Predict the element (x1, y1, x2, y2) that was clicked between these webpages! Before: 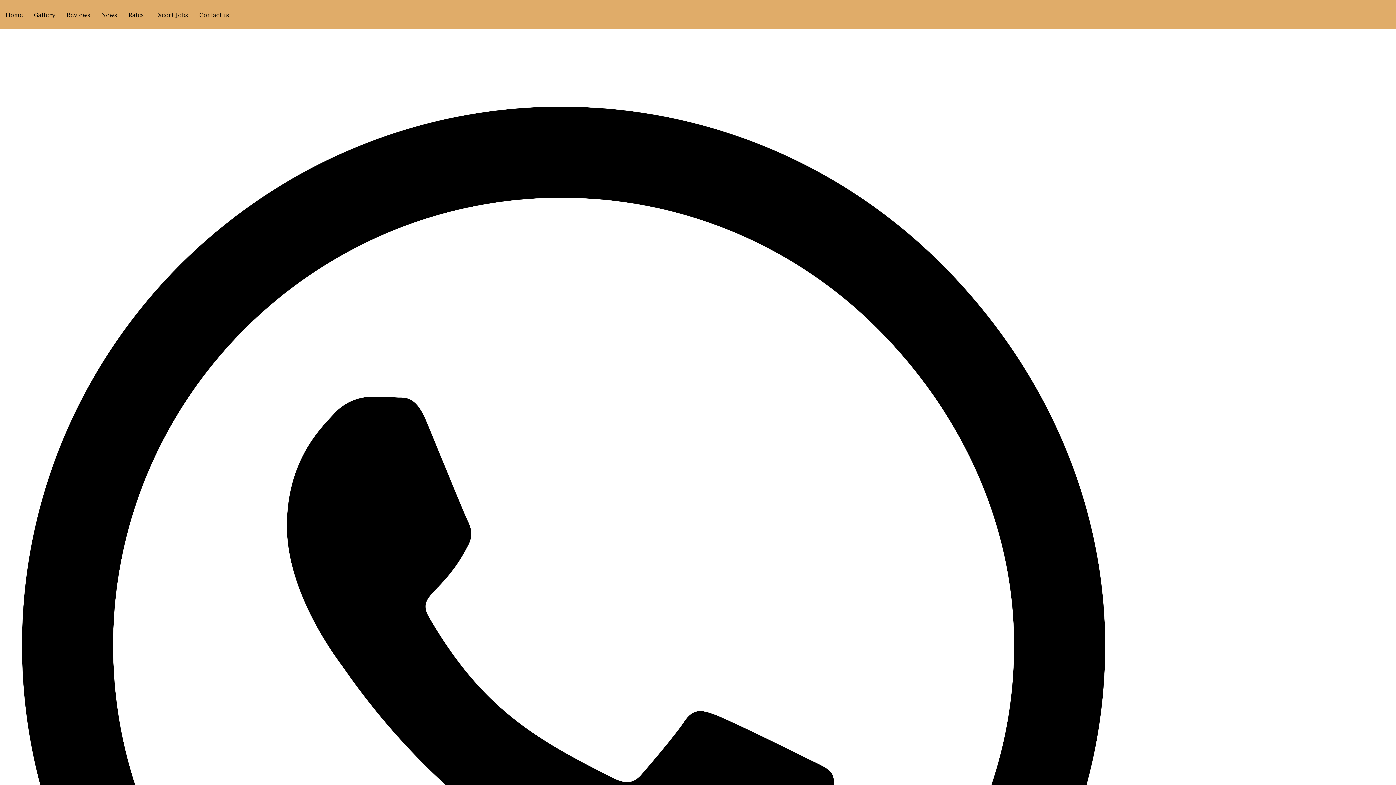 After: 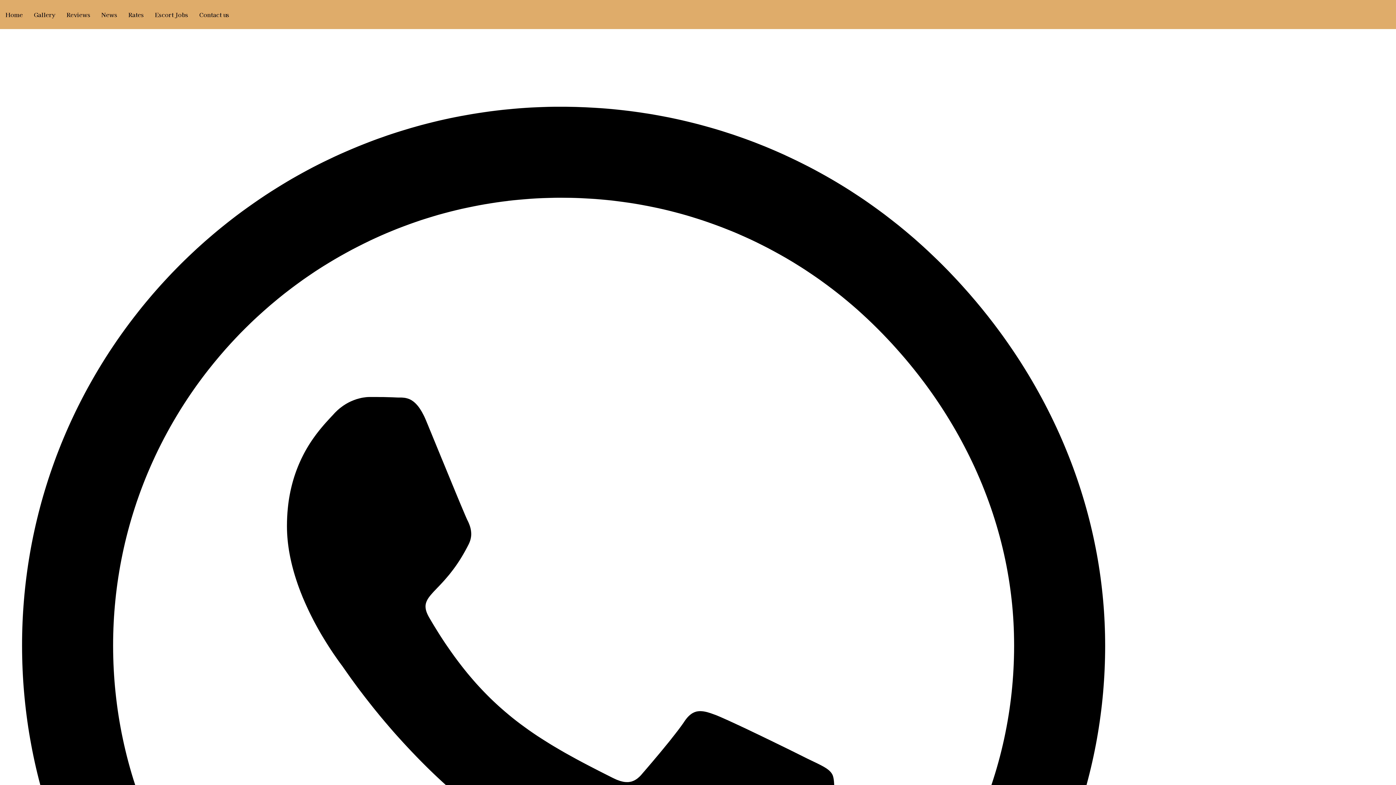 Action: label: Gallery bbox: (28, 0, 61, 29)